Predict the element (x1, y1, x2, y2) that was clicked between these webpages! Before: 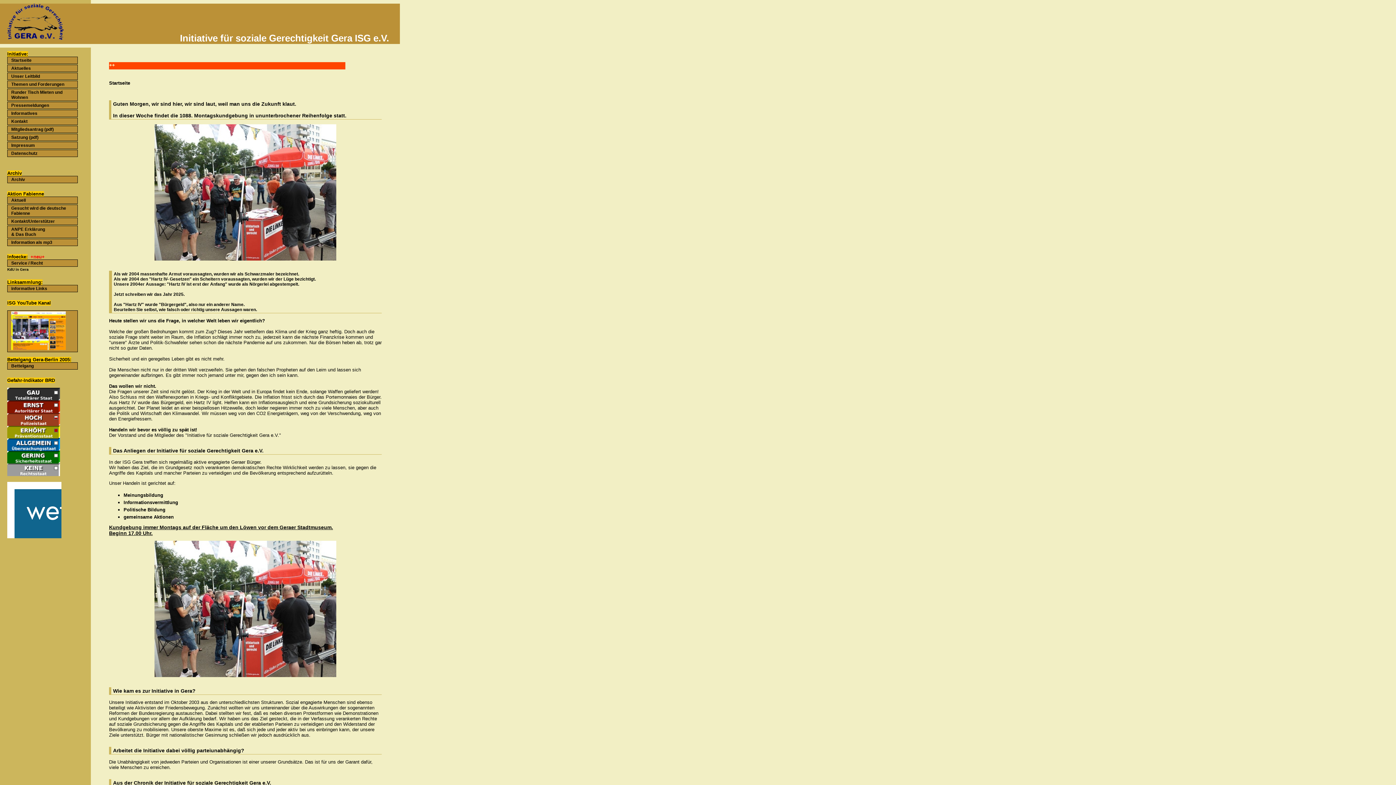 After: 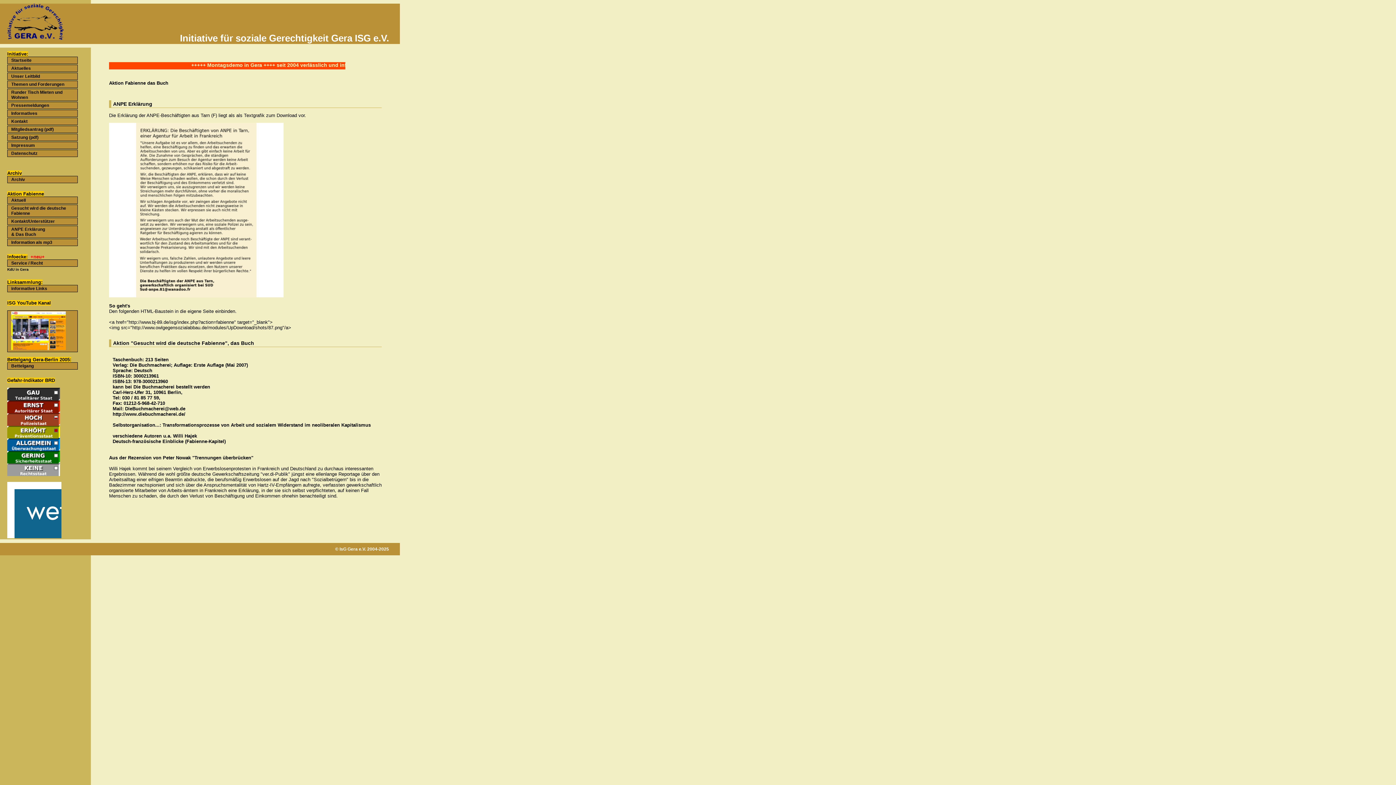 Action: label: ANPE Erklärung
& Das Buch bbox: (7, 225, 77, 238)